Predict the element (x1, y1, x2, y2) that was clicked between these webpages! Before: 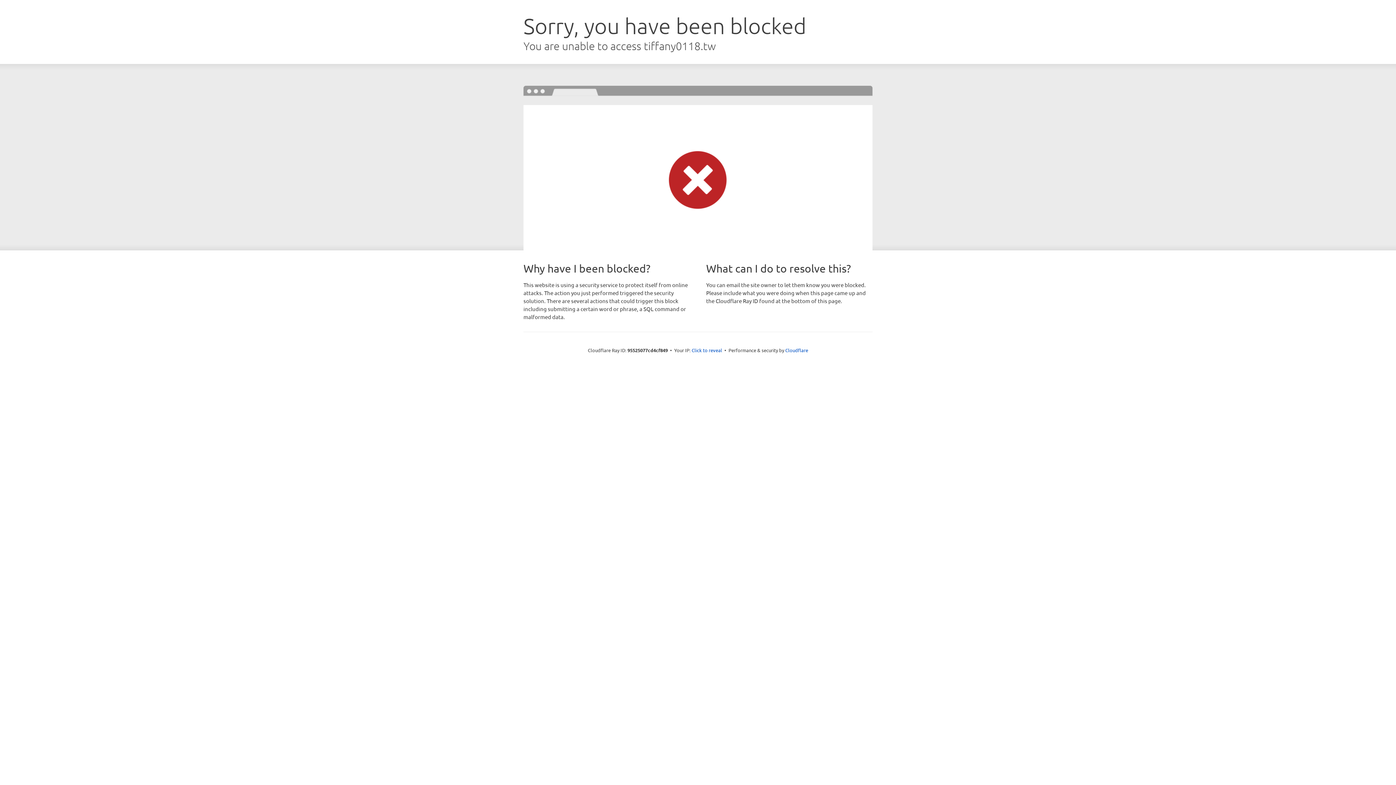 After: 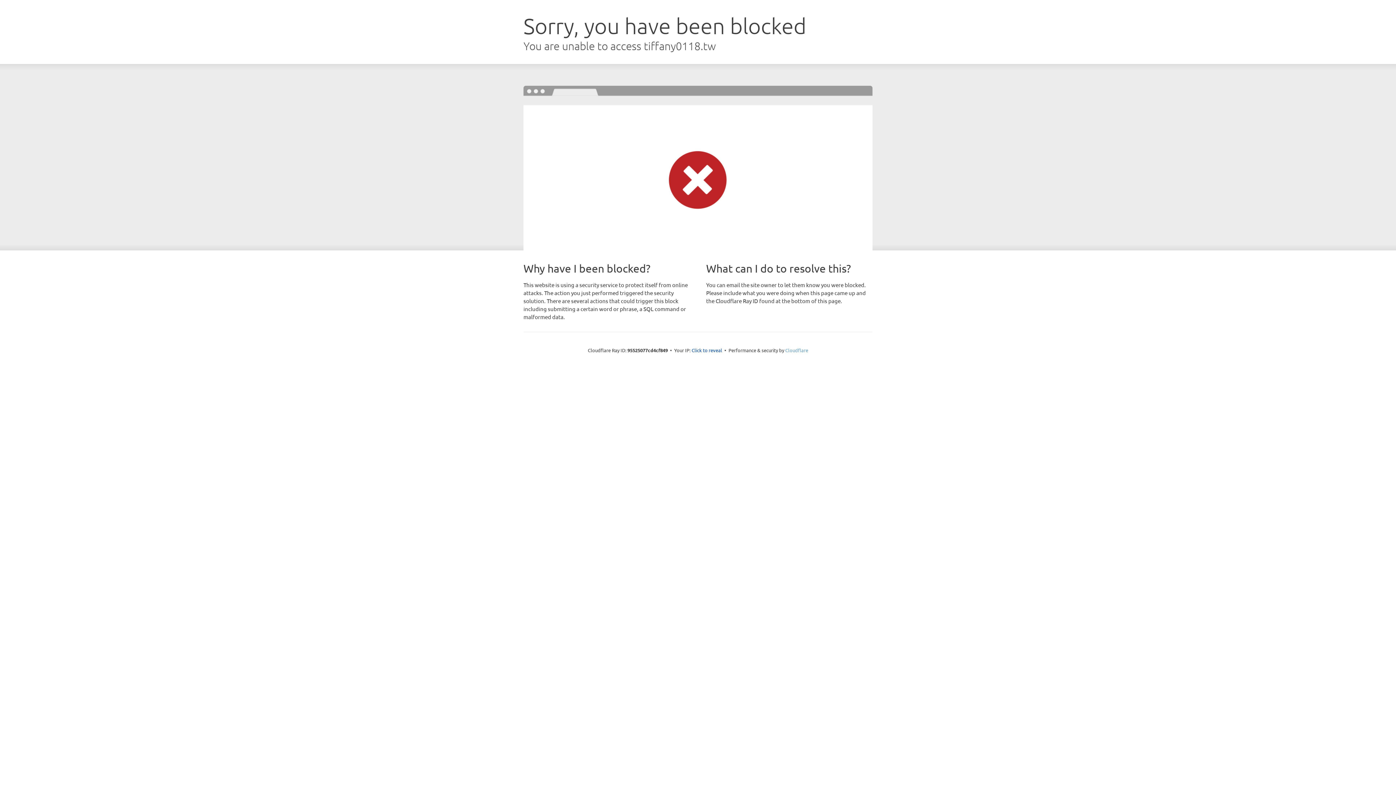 Action: label: Cloudflare bbox: (785, 347, 808, 353)